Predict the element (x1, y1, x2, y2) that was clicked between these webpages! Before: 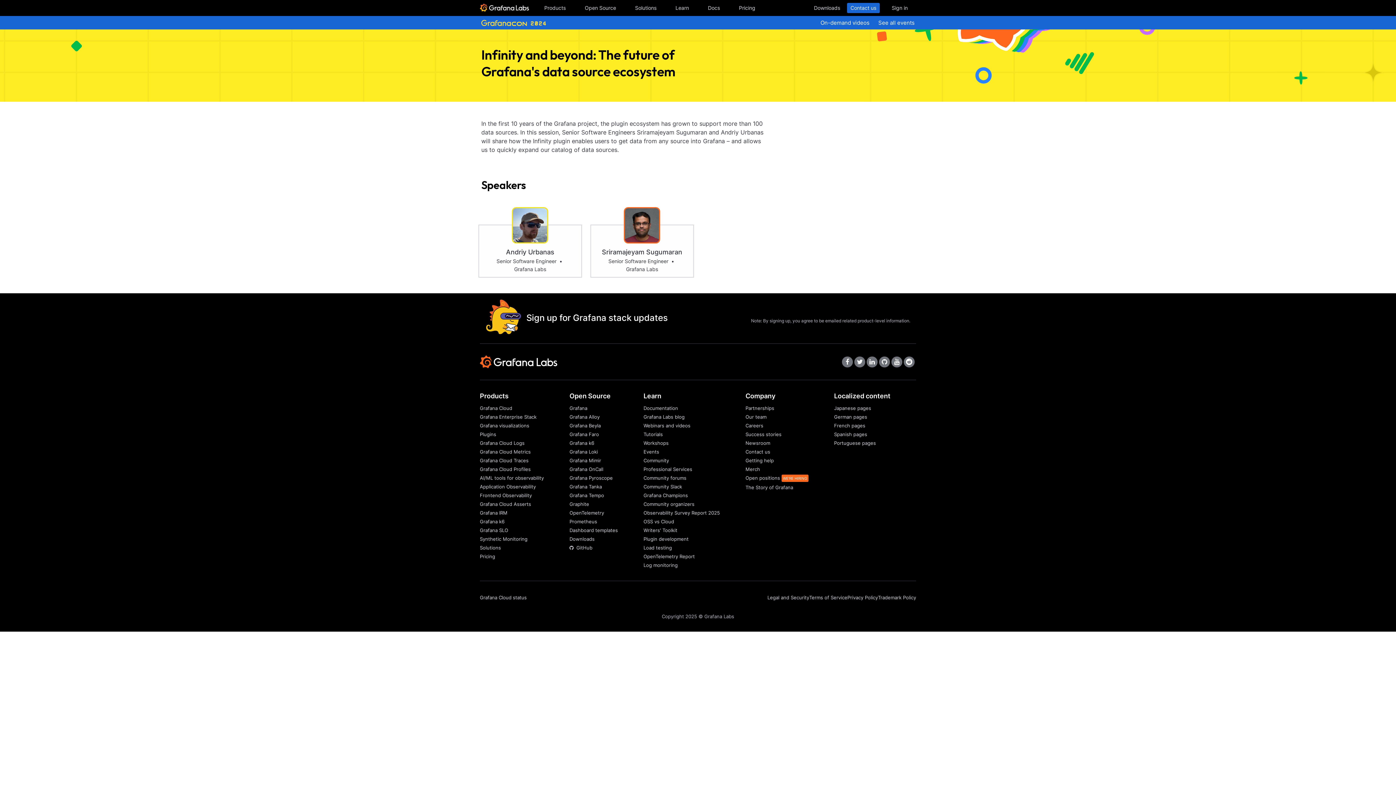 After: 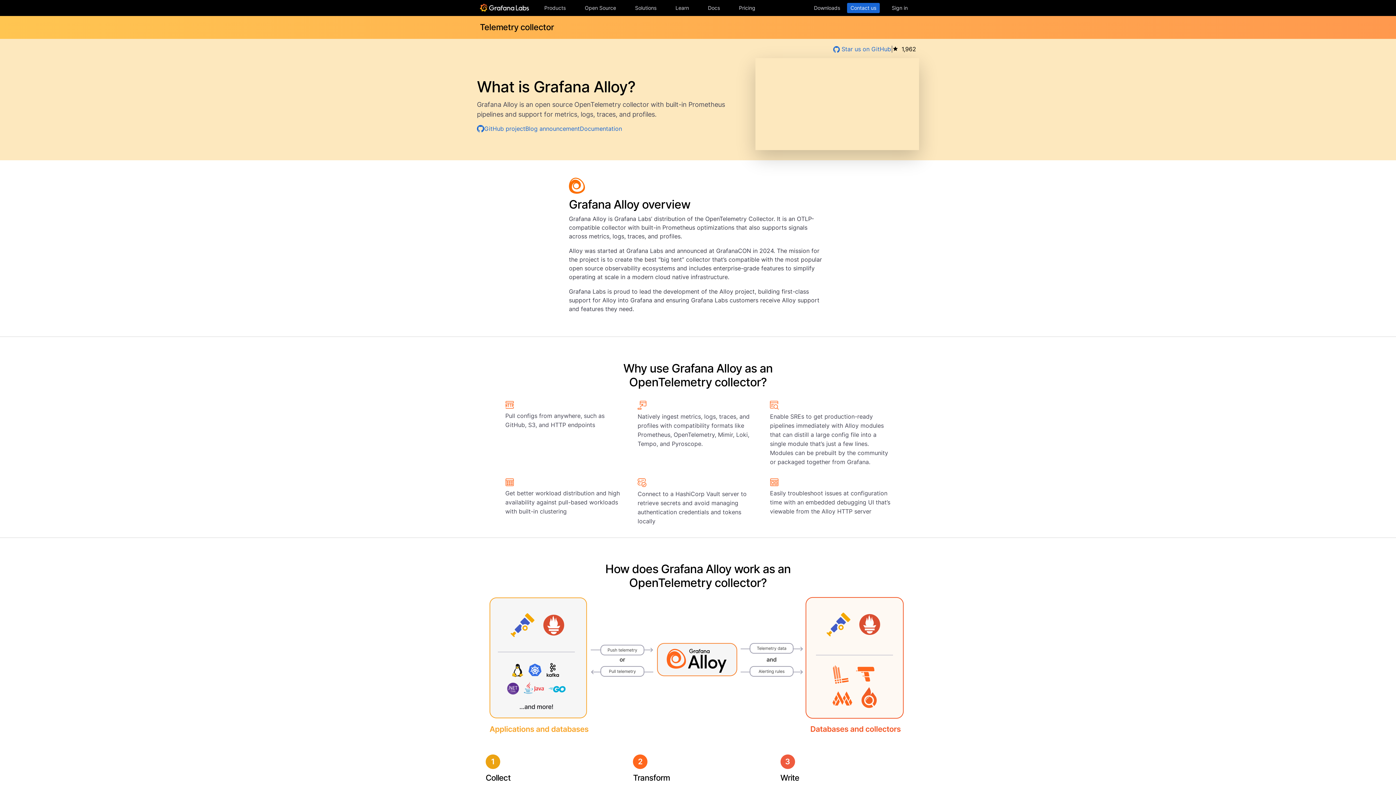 Action: bbox: (569, 414, 599, 420) label: Grafana Alloy